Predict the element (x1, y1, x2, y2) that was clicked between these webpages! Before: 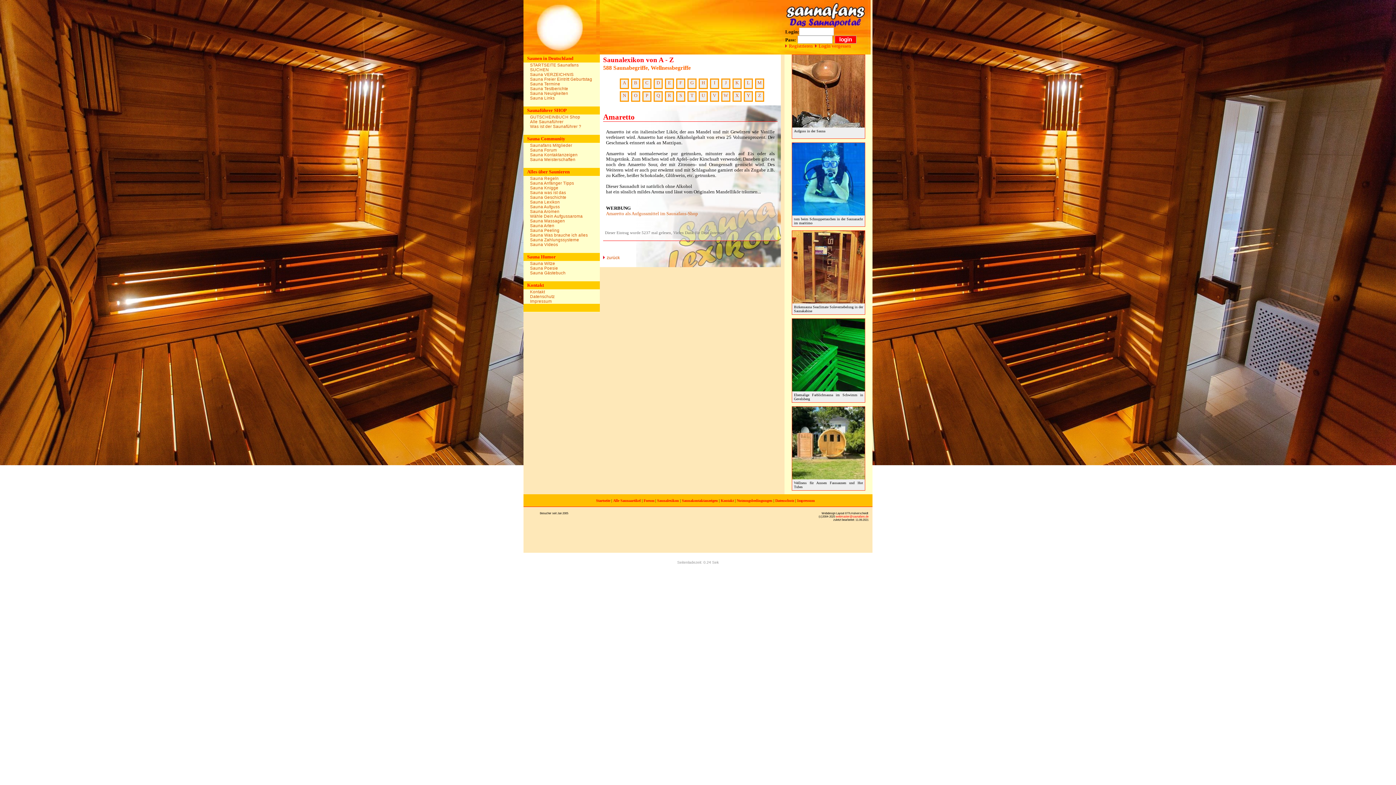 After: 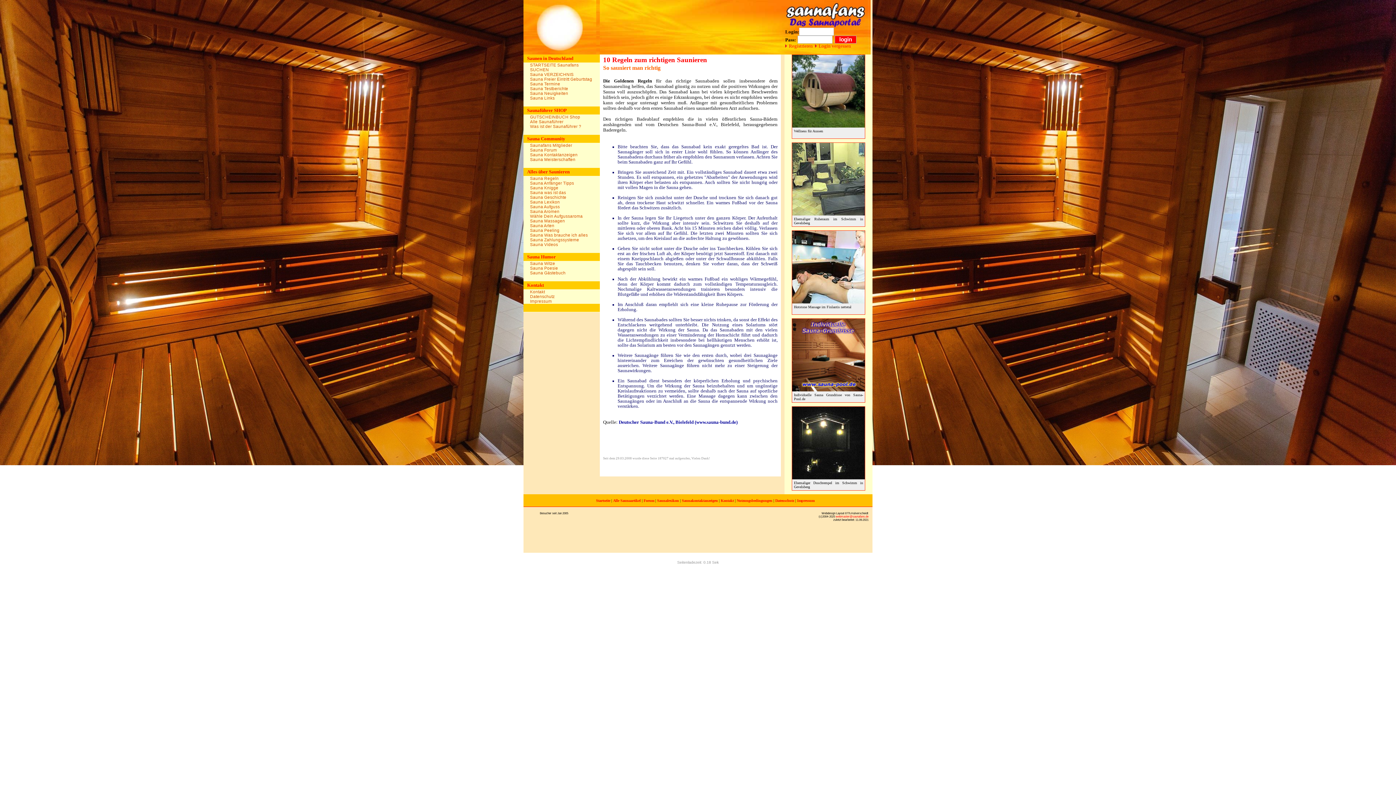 Action: label: Sauna Regeln bbox: (527, 176, 600, 180)